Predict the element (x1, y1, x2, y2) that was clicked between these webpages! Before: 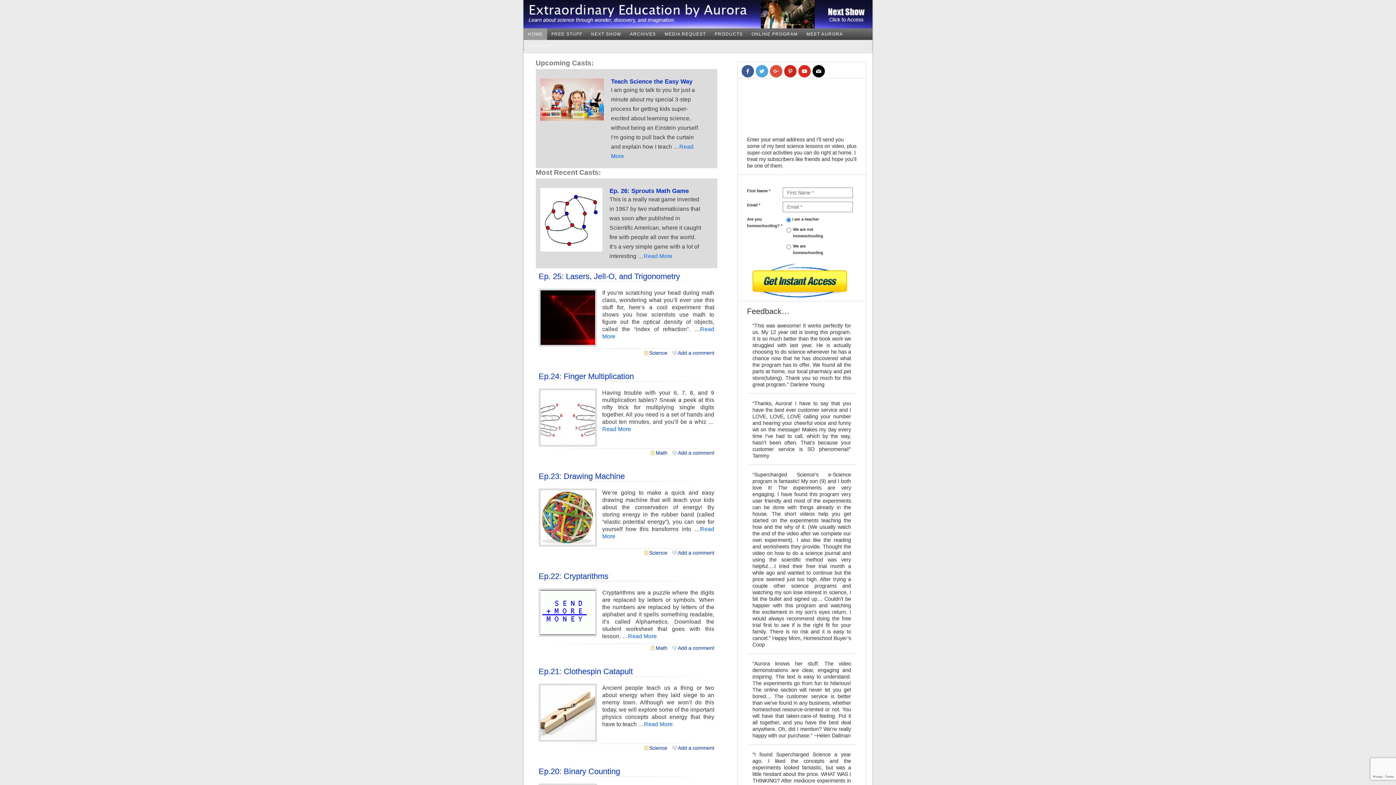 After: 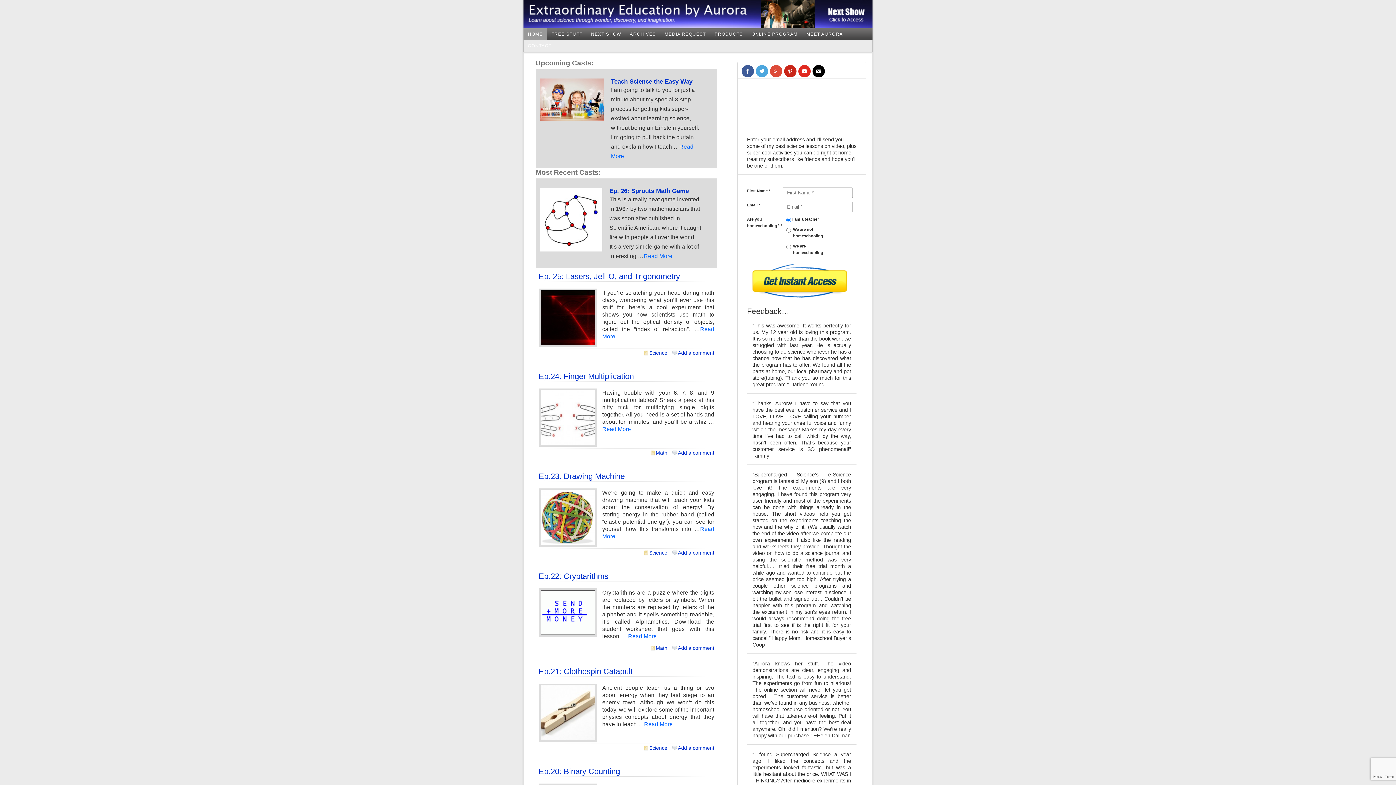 Action: bbox: (523, 0, 872, 28)